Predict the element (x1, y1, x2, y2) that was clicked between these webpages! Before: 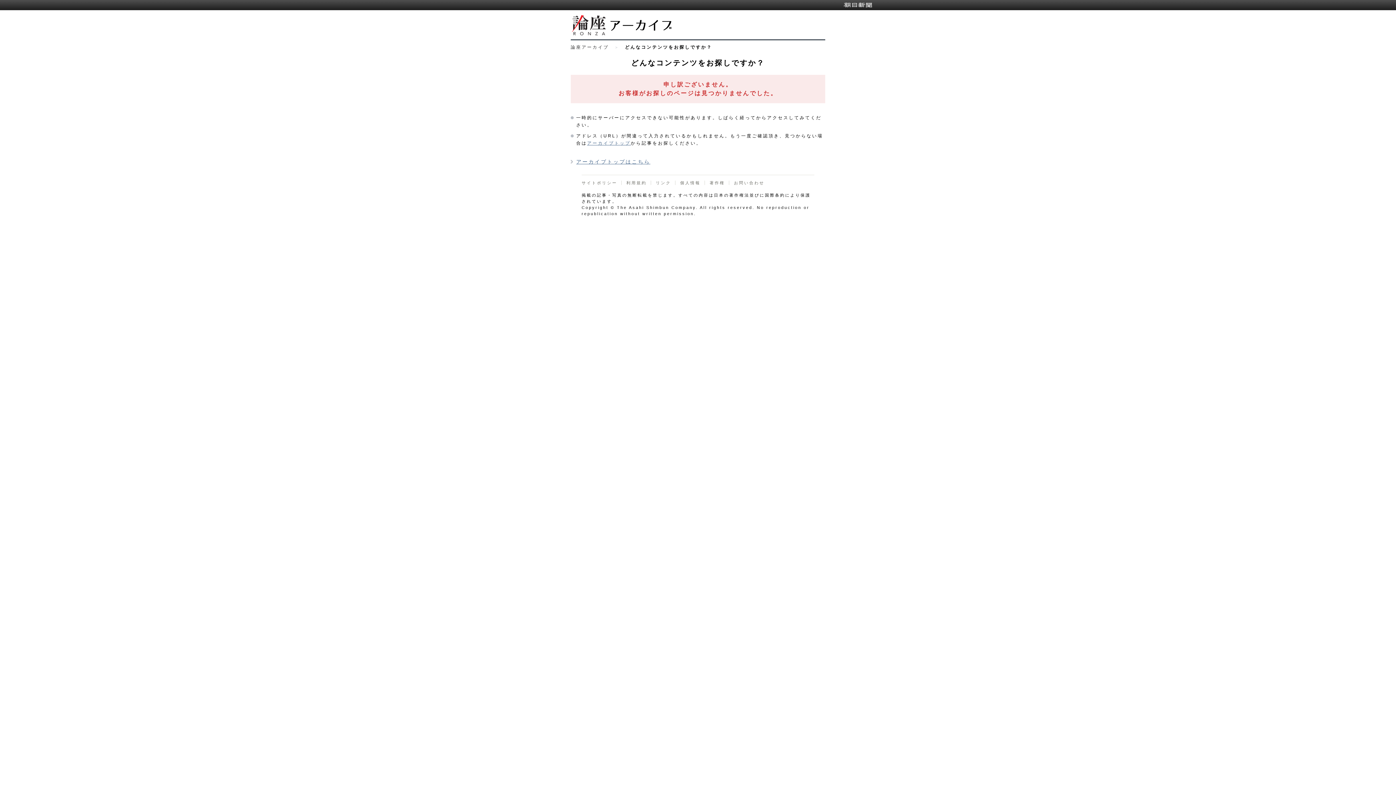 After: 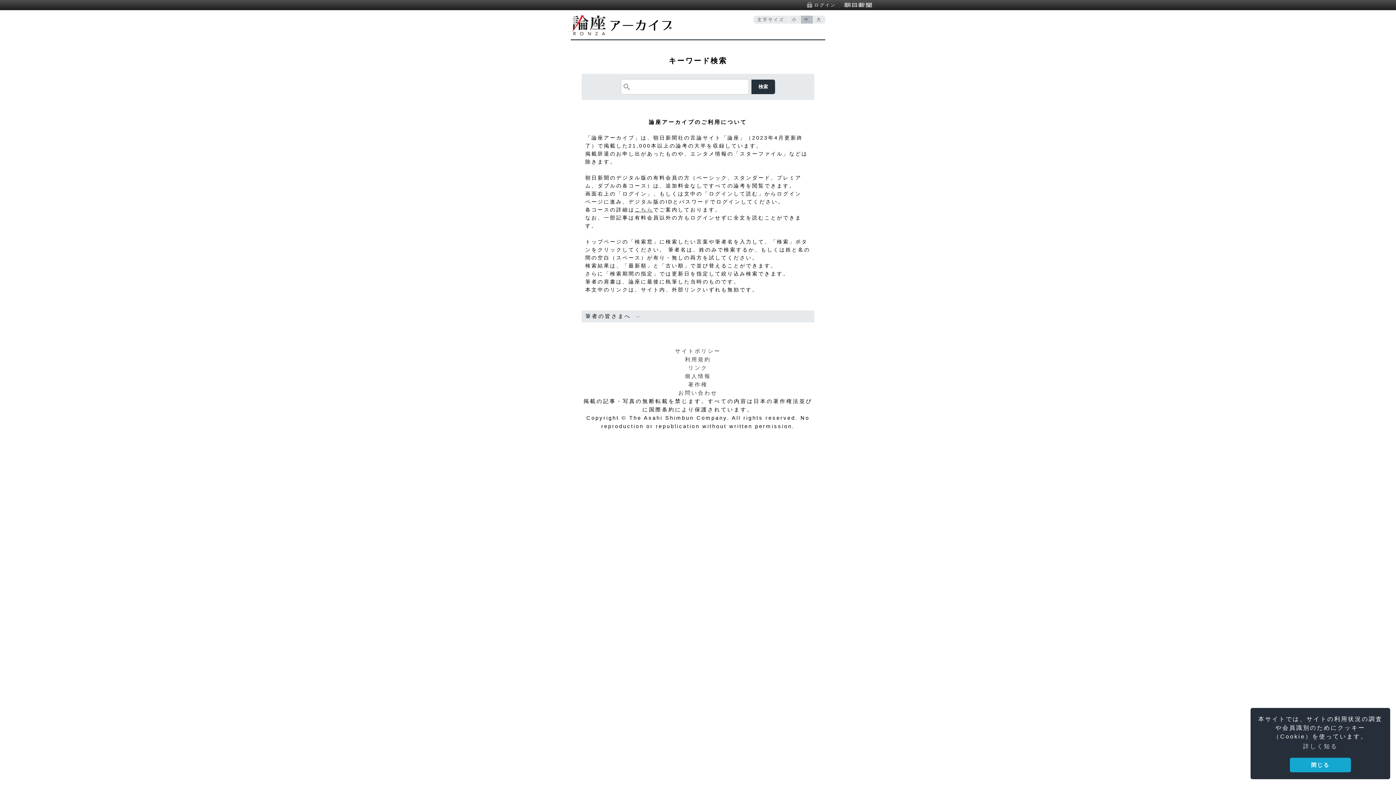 Action: bbox: (570, 158, 650, 164) label: アーカイブトップはこちら